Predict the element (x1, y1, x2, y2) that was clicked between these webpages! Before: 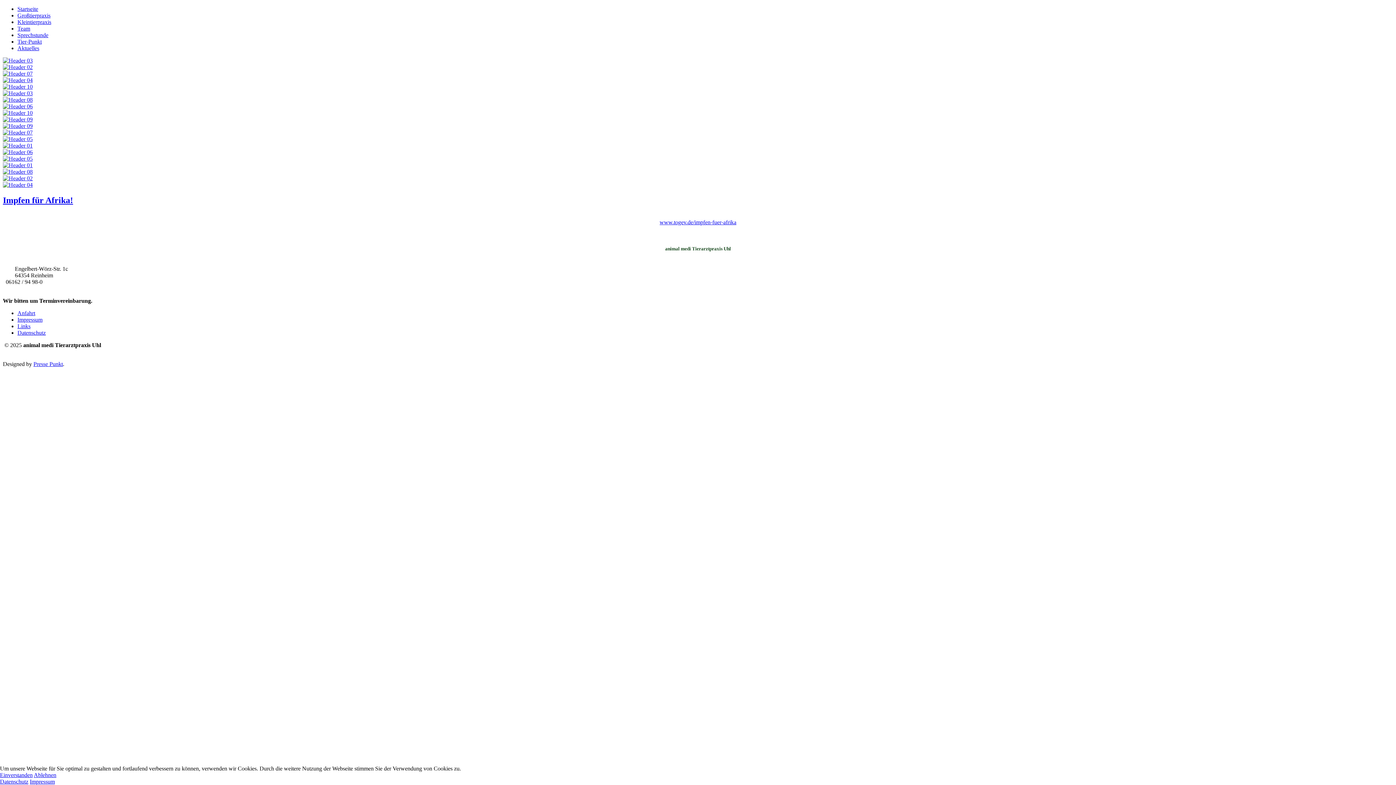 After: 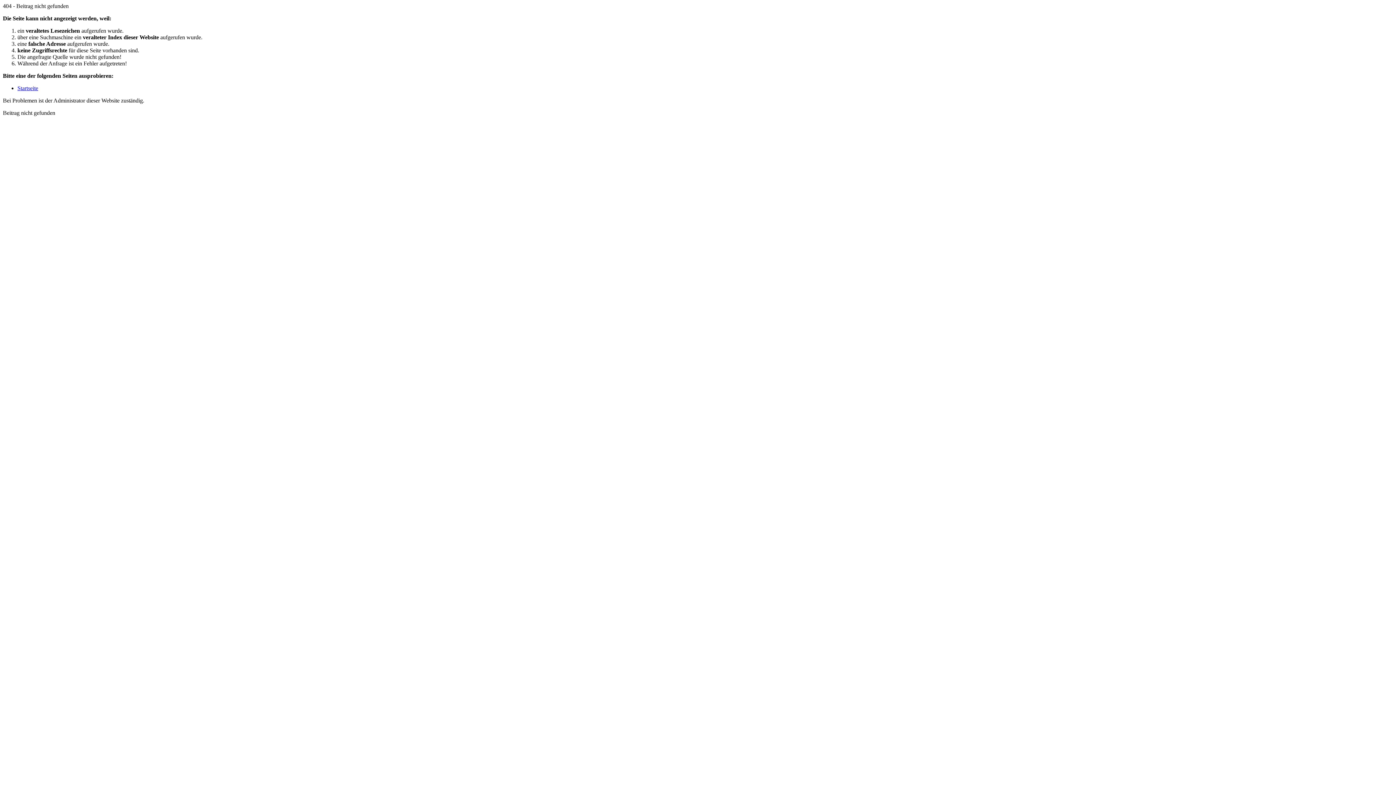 Action: bbox: (2, 181, 32, 188)